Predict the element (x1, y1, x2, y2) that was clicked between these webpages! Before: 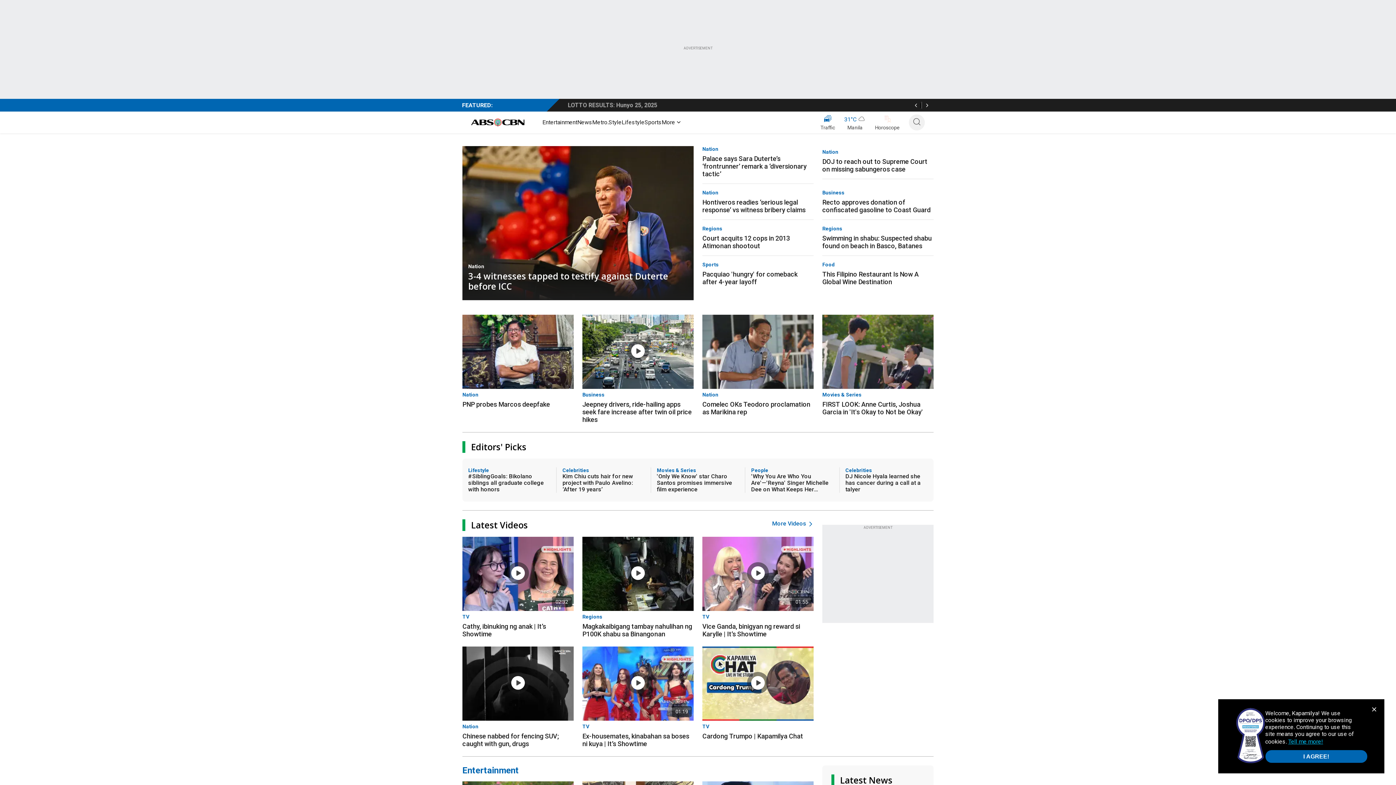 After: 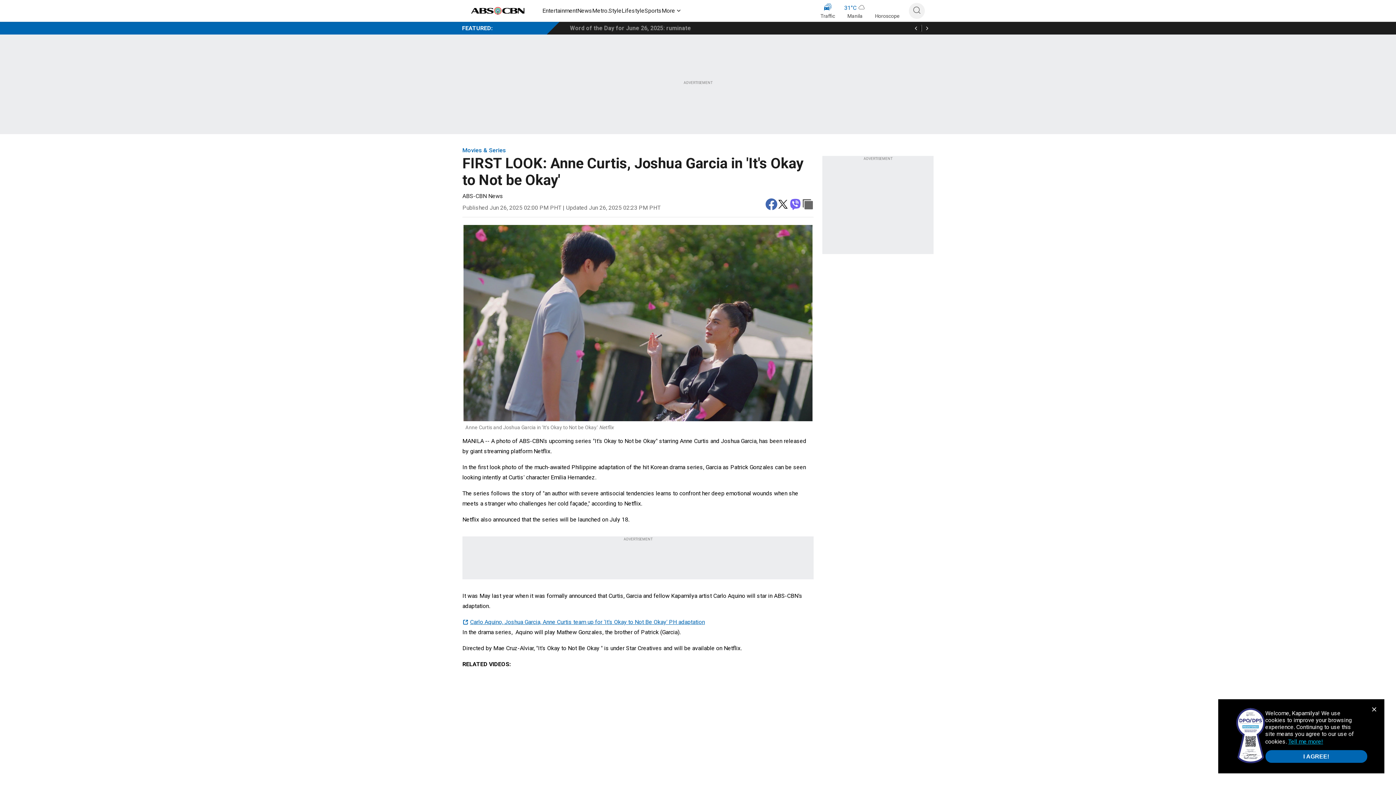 Action: bbox: (822, 314, 933, 389)